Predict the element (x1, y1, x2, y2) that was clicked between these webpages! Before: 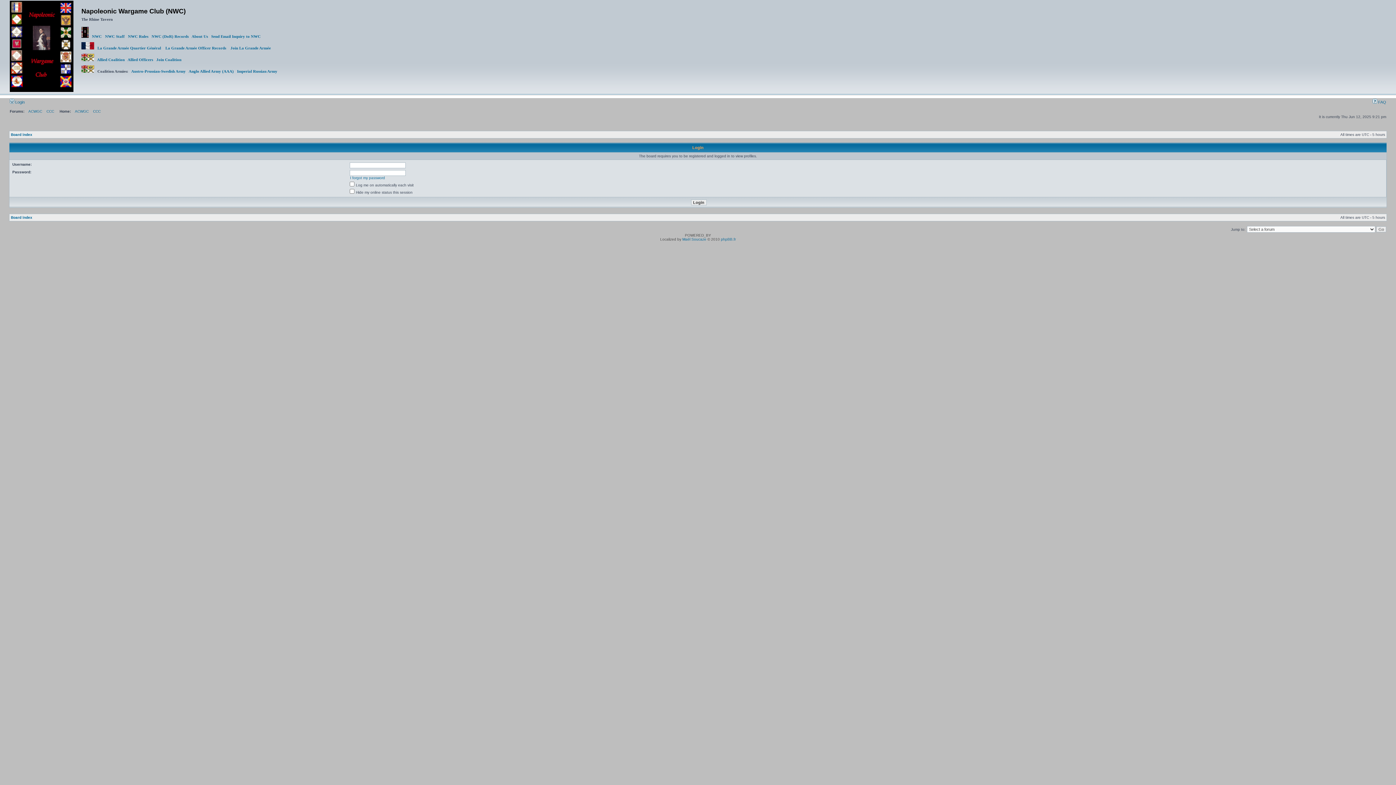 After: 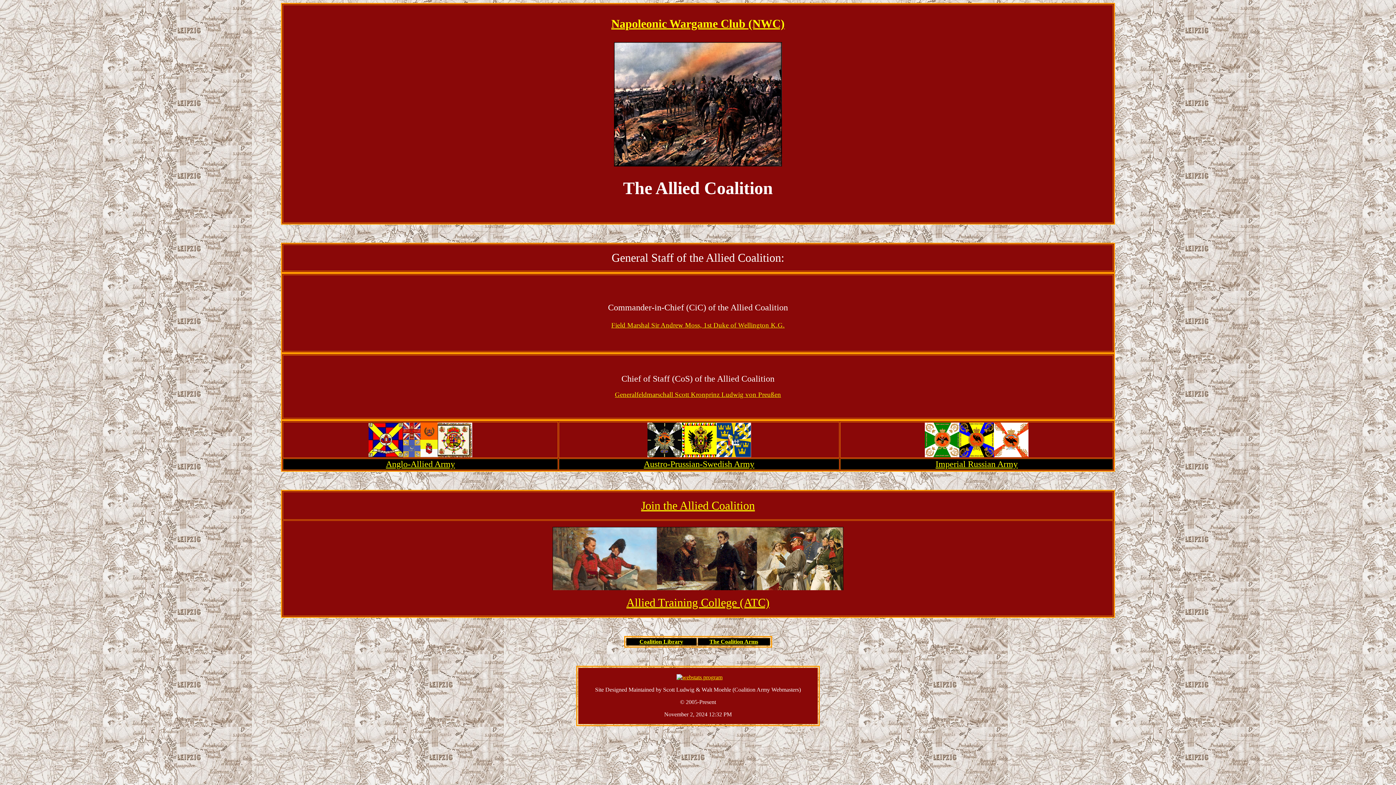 Action: label: Allied Coalition    bbox: (97, 57, 127, 61)